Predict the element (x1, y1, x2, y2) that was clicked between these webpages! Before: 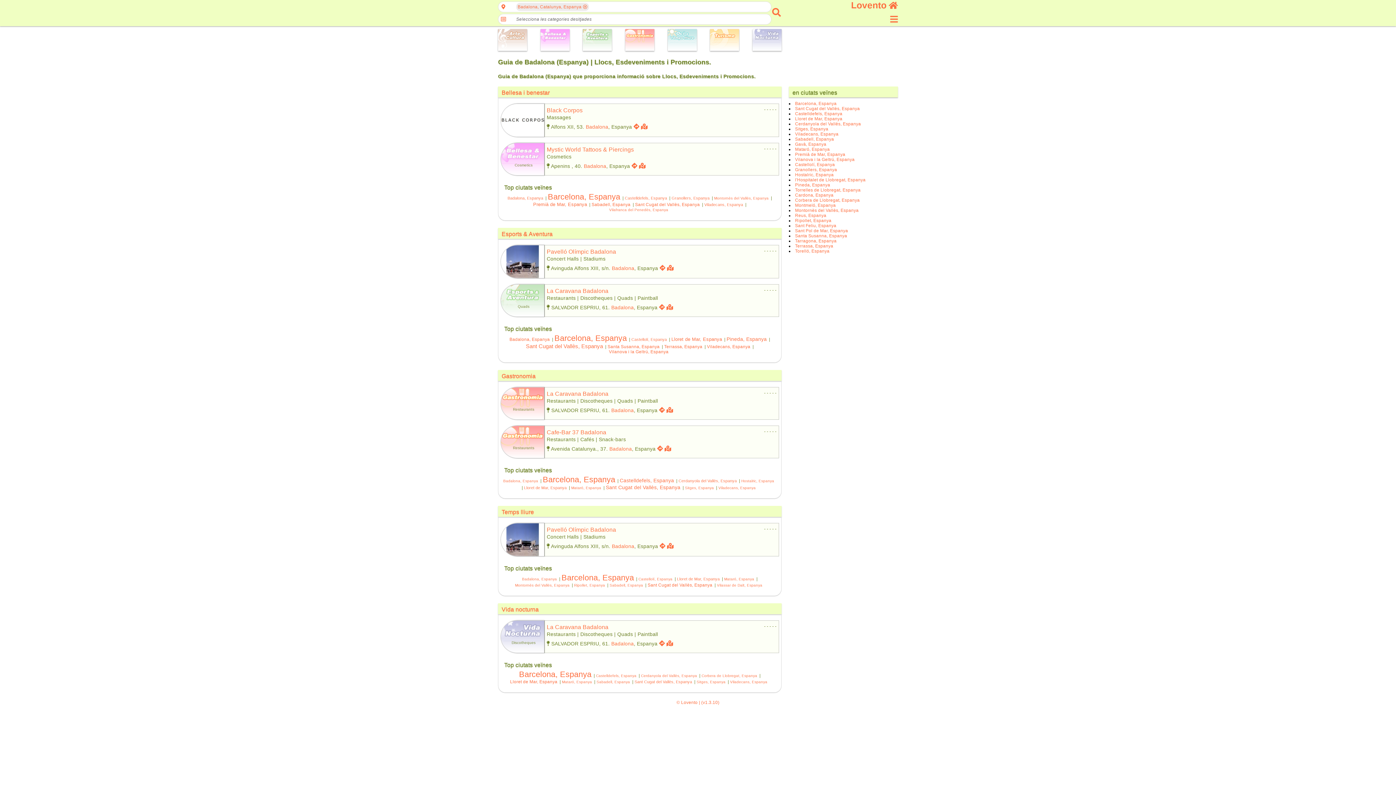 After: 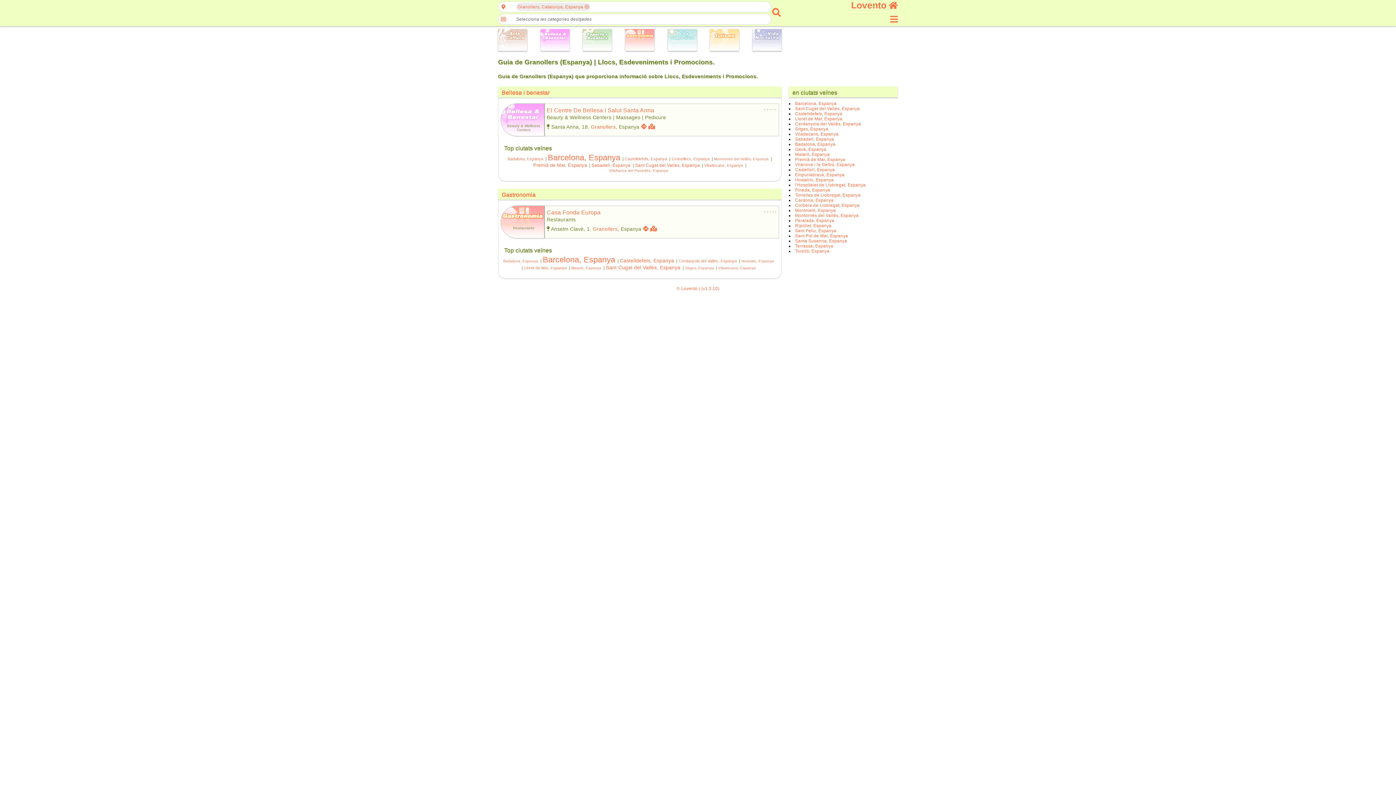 Action: bbox: (795, 167, 837, 172) label: Granollers, Espanya